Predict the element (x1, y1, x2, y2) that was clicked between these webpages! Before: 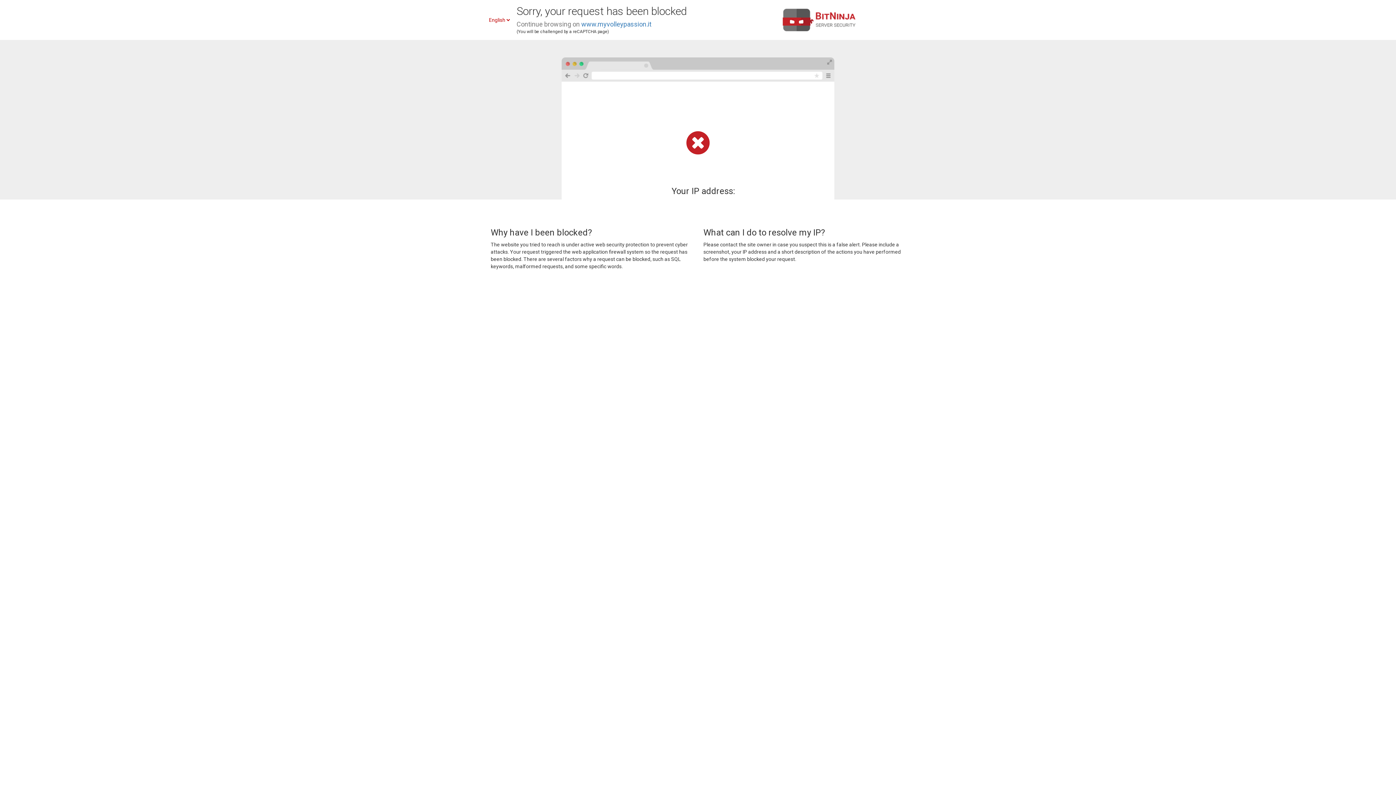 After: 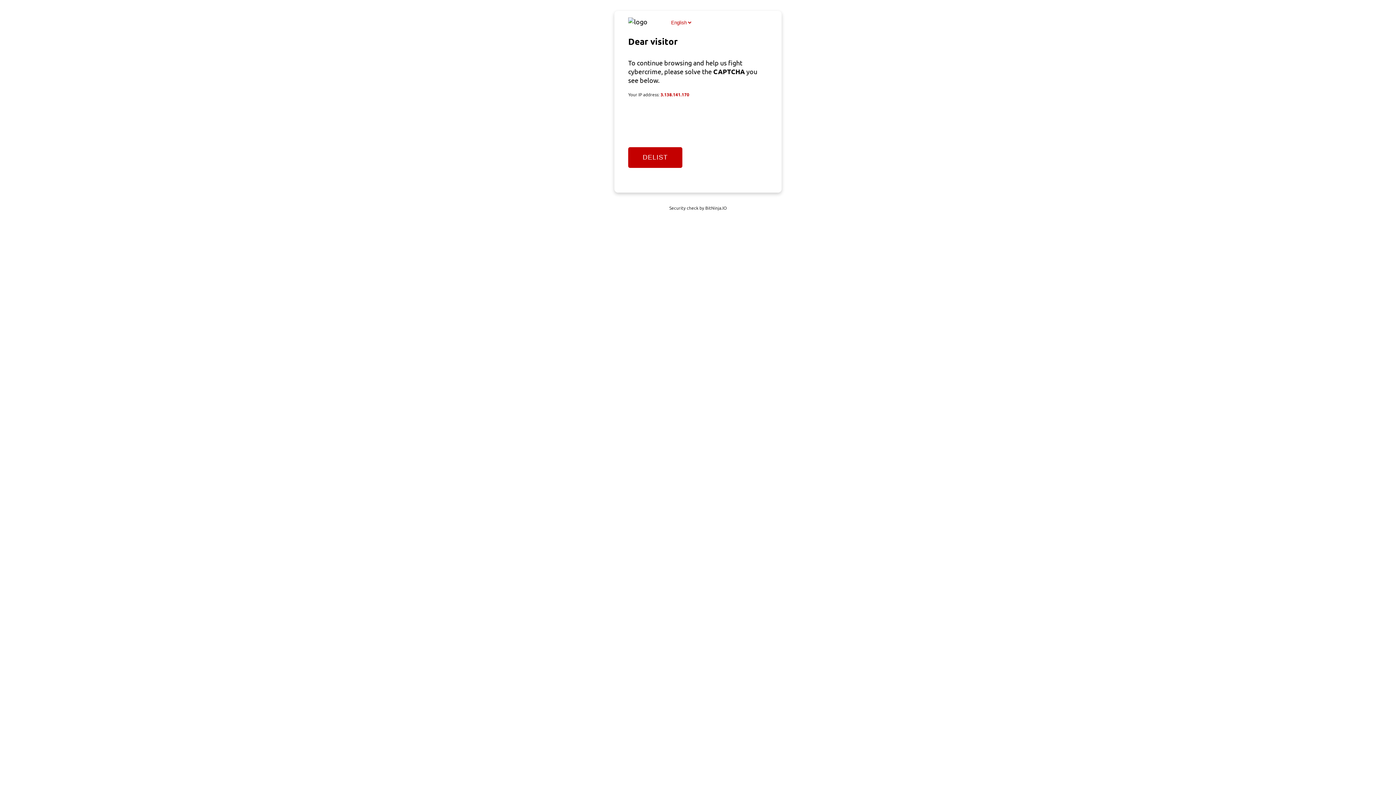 Action: bbox: (581, 20, 651, 28) label: www.myvolleypassion.it